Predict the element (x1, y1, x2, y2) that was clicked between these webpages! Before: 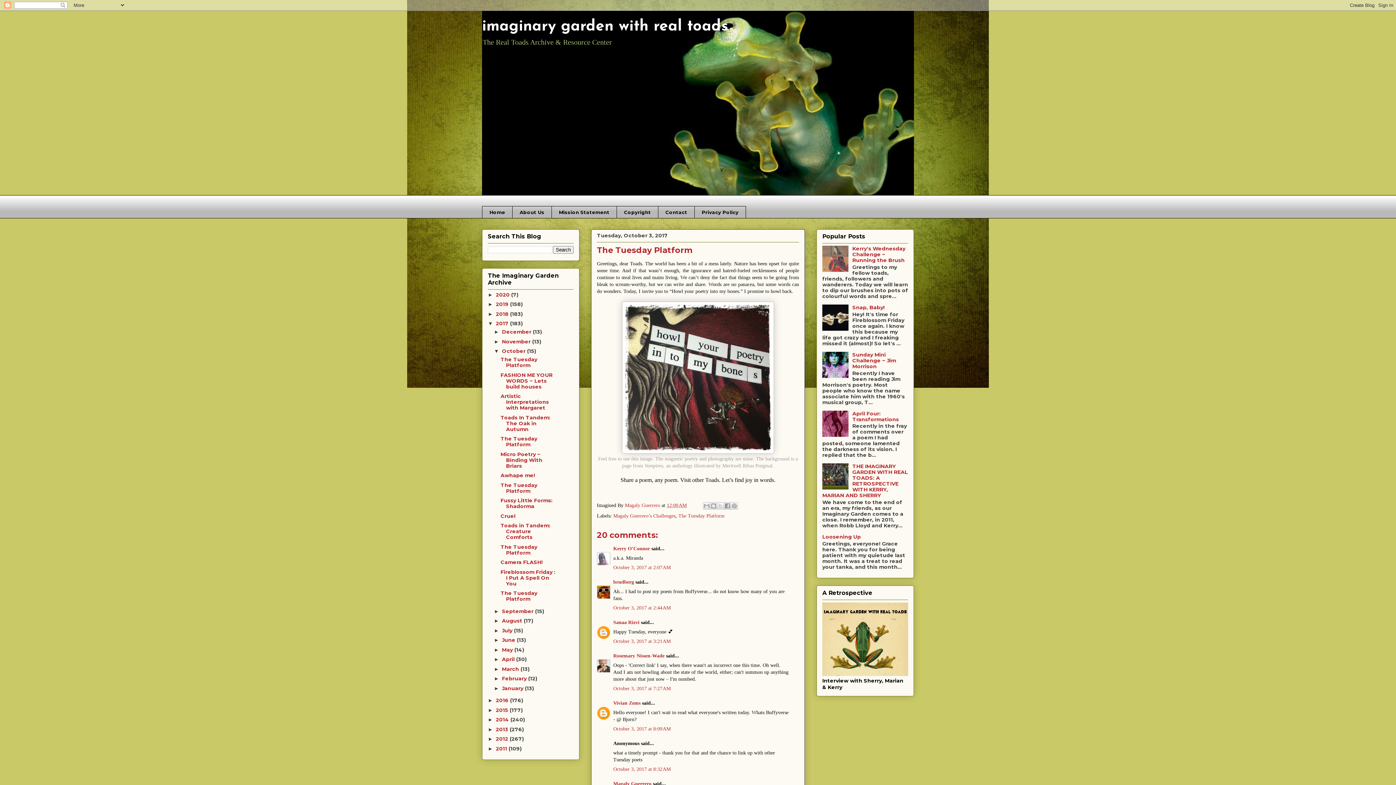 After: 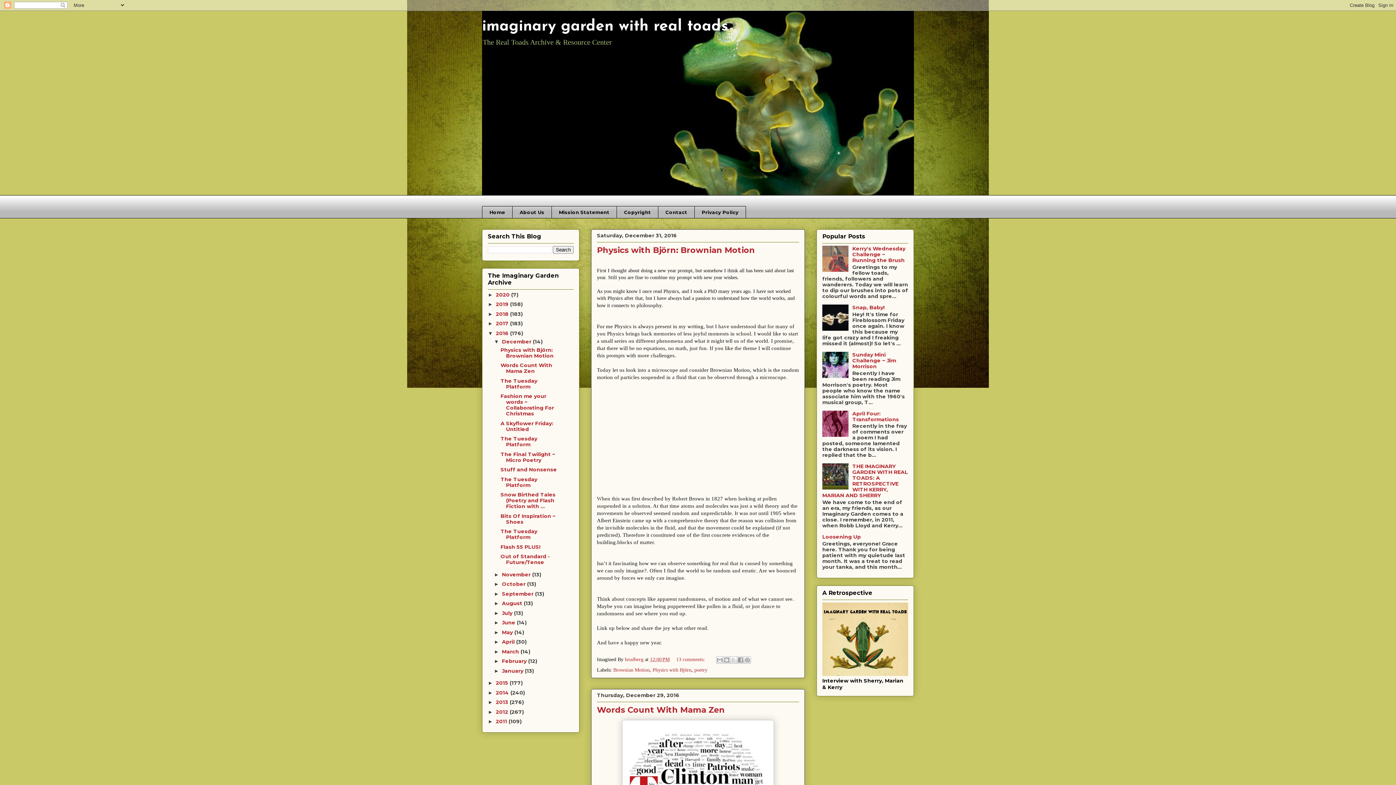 Action: bbox: (496, 697, 510, 704) label: 2016 